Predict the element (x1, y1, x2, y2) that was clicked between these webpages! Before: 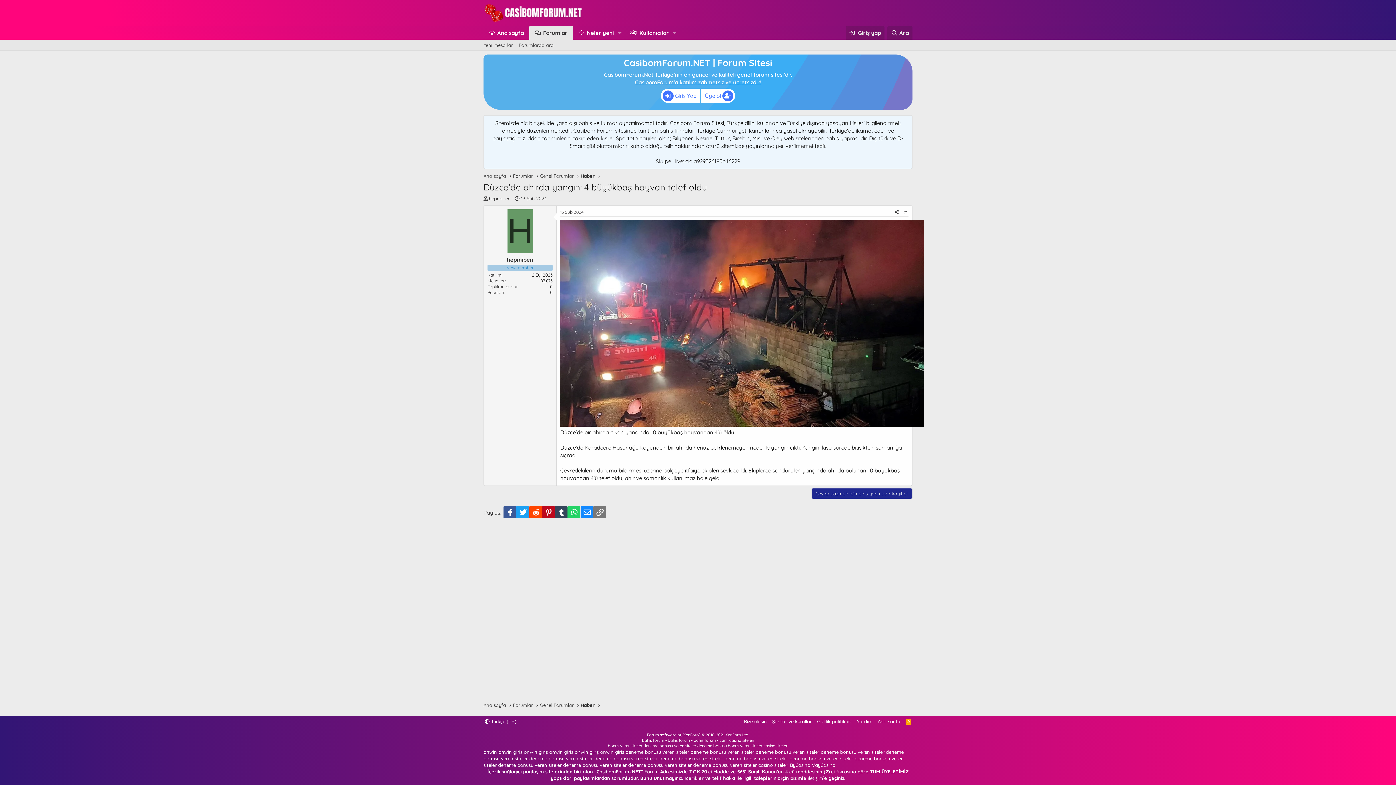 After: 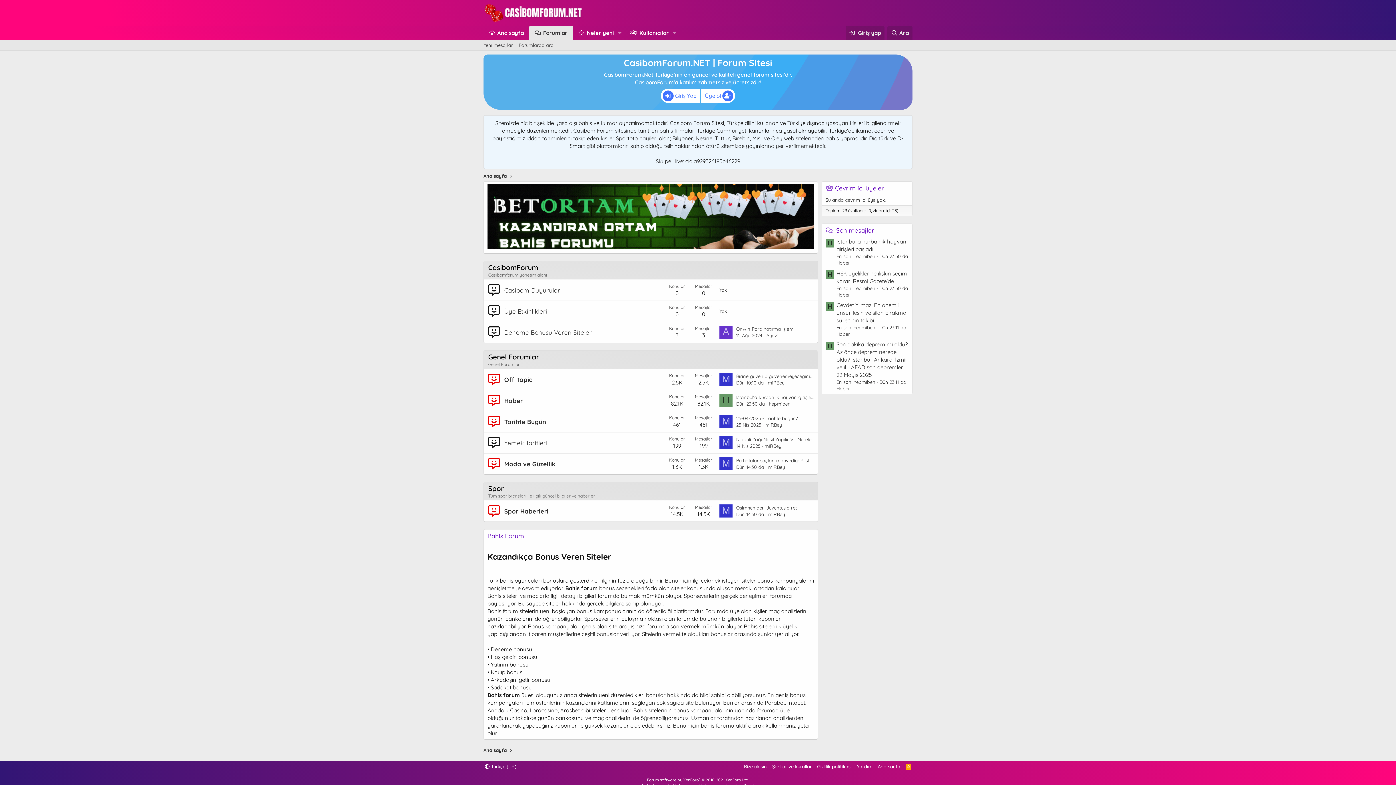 Action: label: Forum bbox: (644, 769, 658, 774)